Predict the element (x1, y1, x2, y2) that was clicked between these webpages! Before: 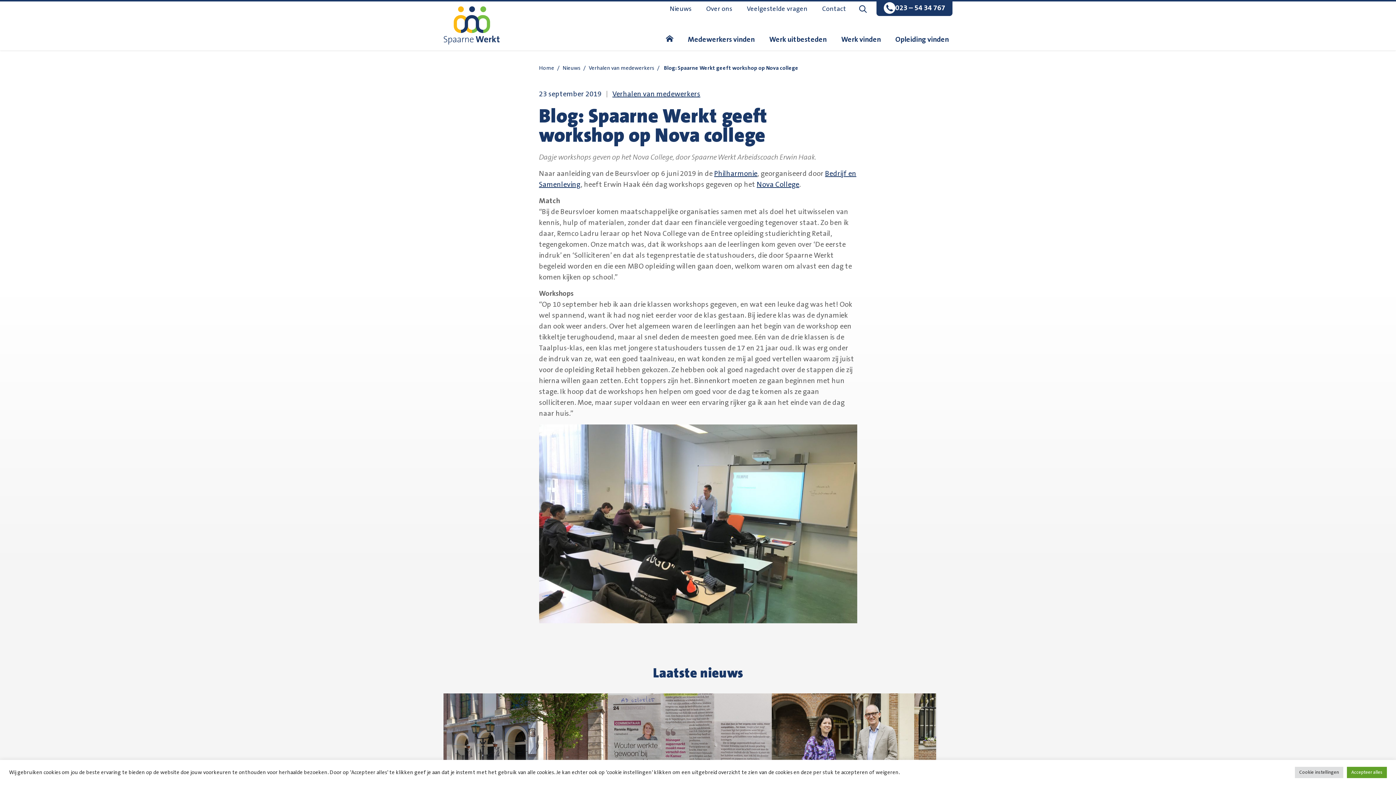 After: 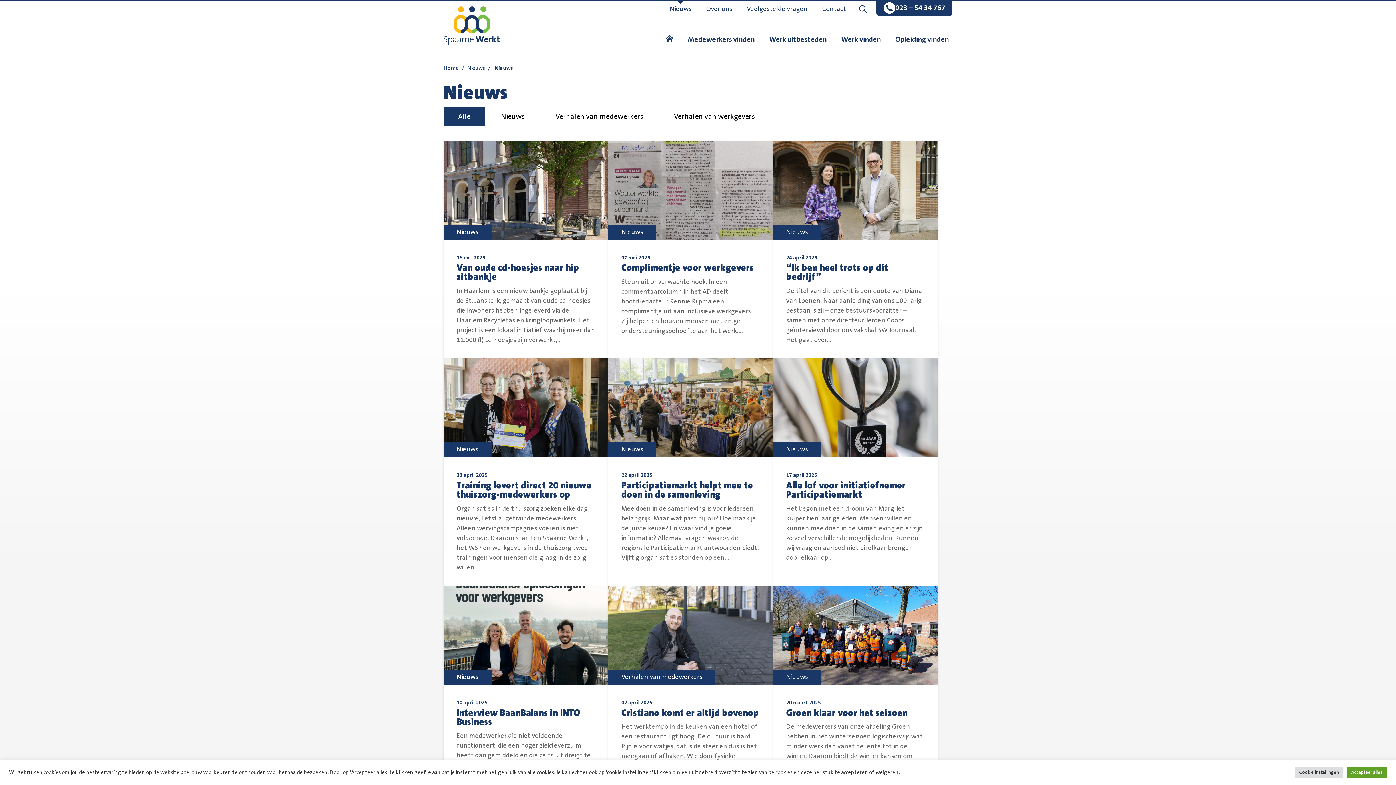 Action: bbox: (562, 64, 580, 71) label: Nieuws